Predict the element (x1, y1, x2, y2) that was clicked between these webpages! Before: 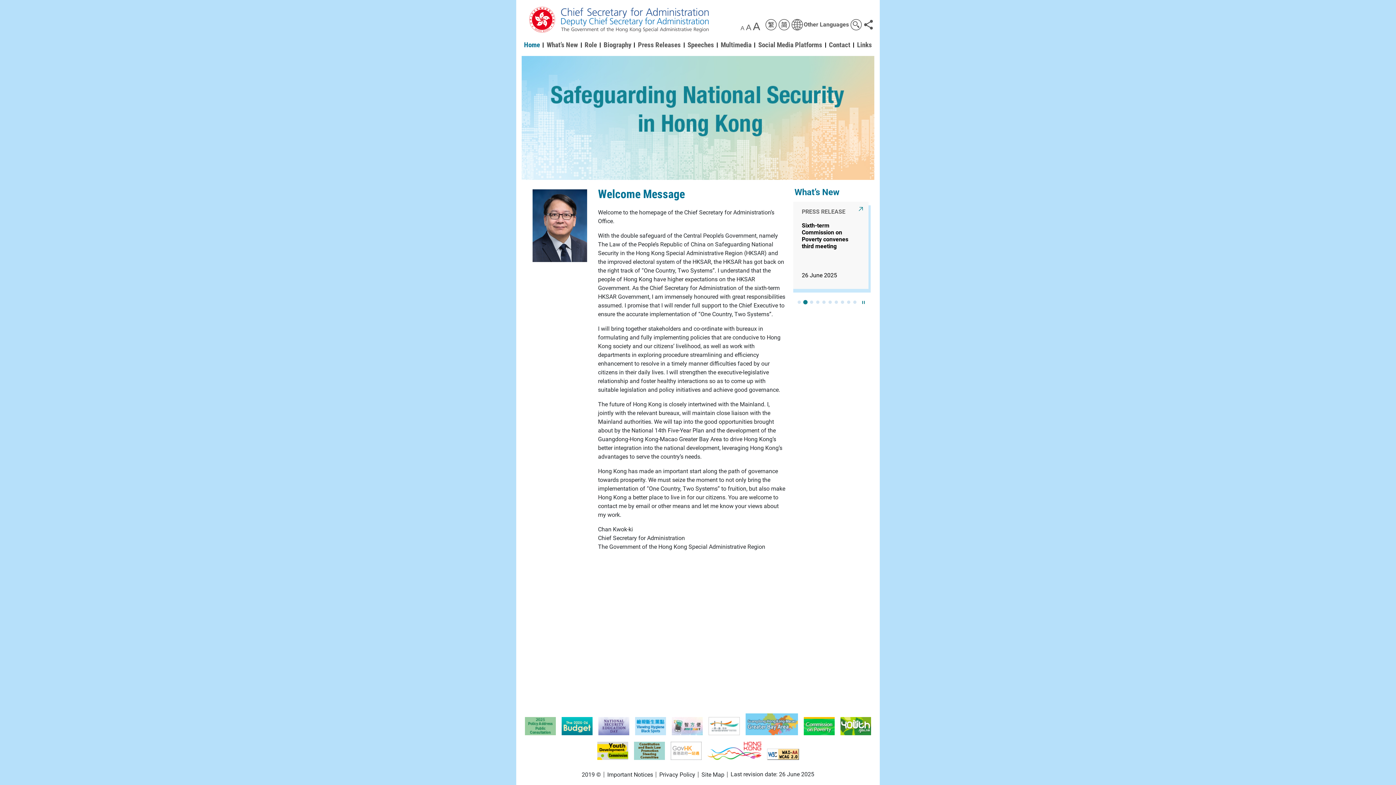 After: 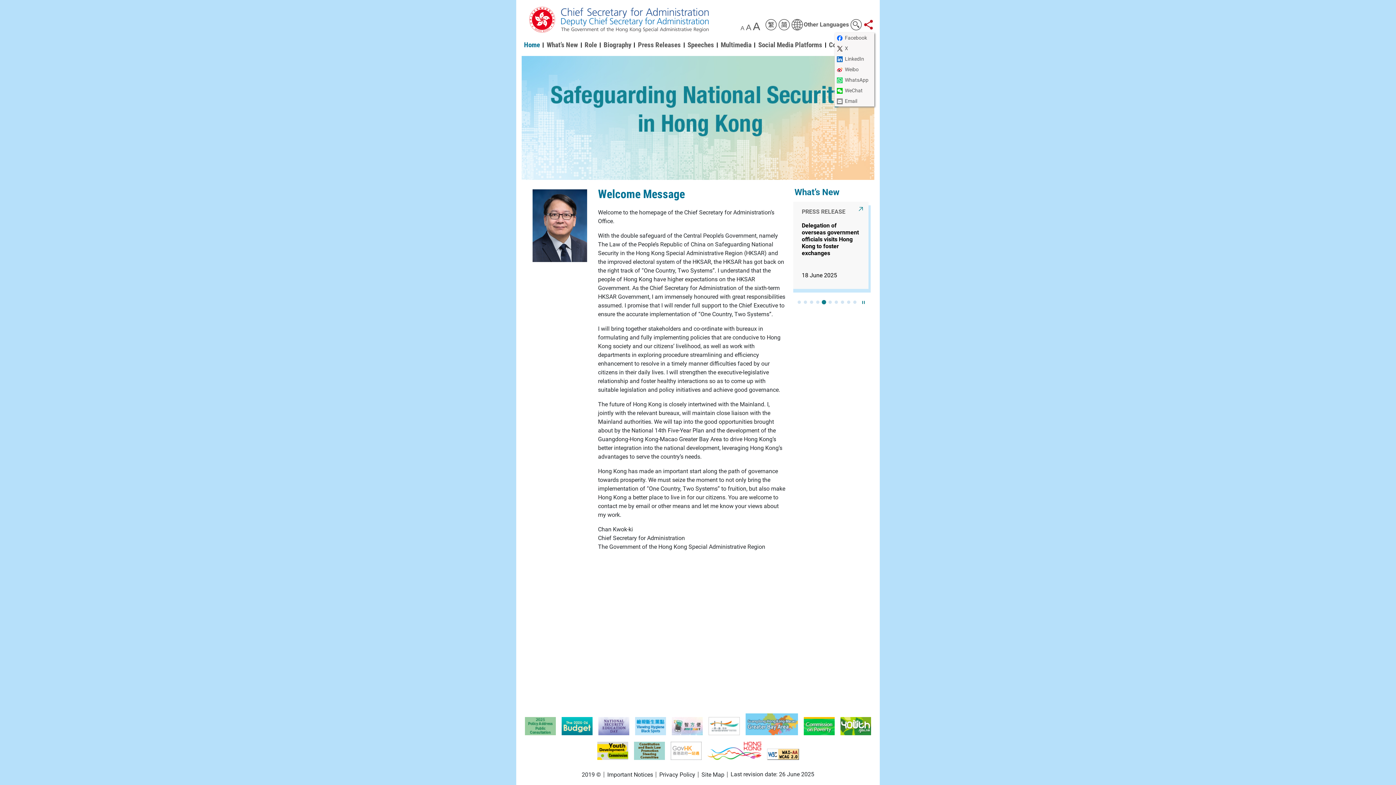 Action: bbox: (862, 18, 874, 30) label: Share to